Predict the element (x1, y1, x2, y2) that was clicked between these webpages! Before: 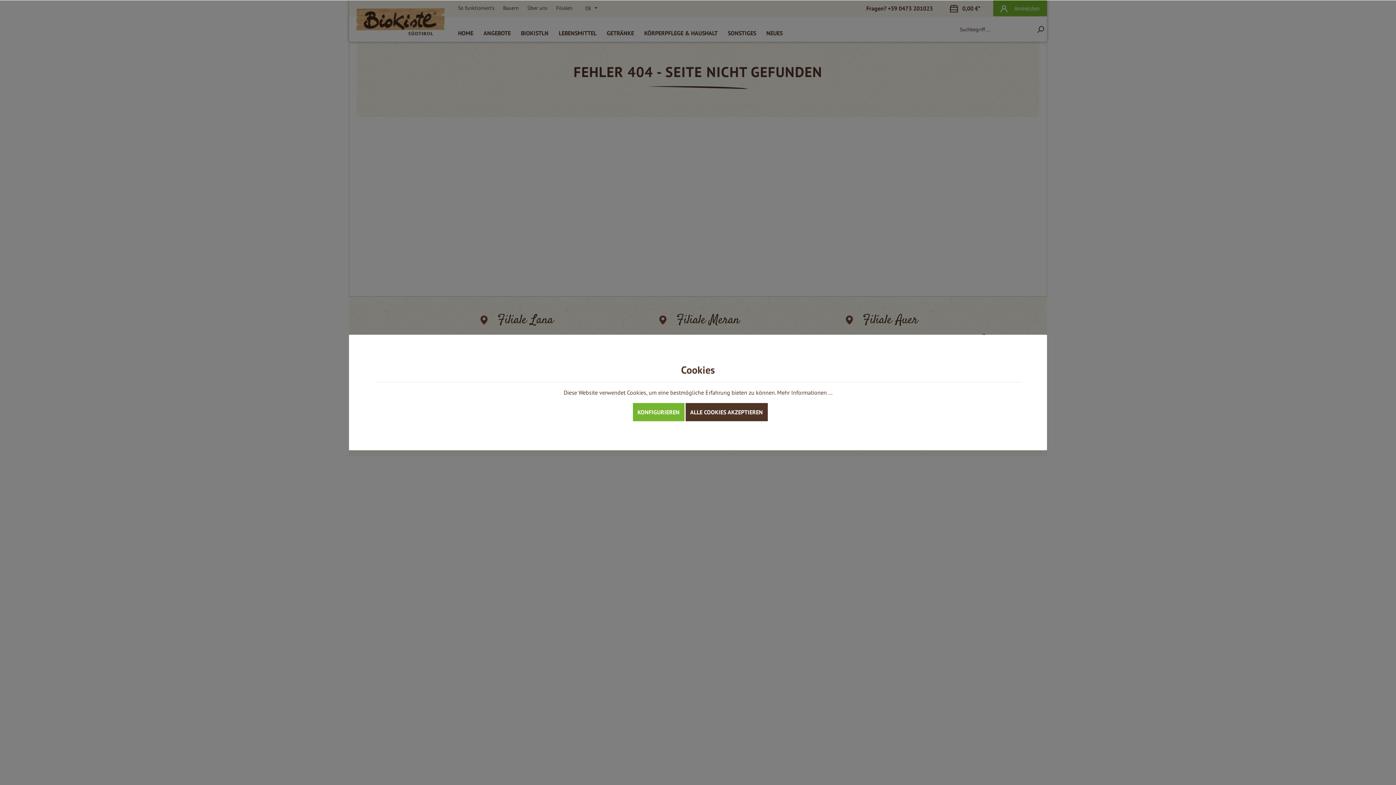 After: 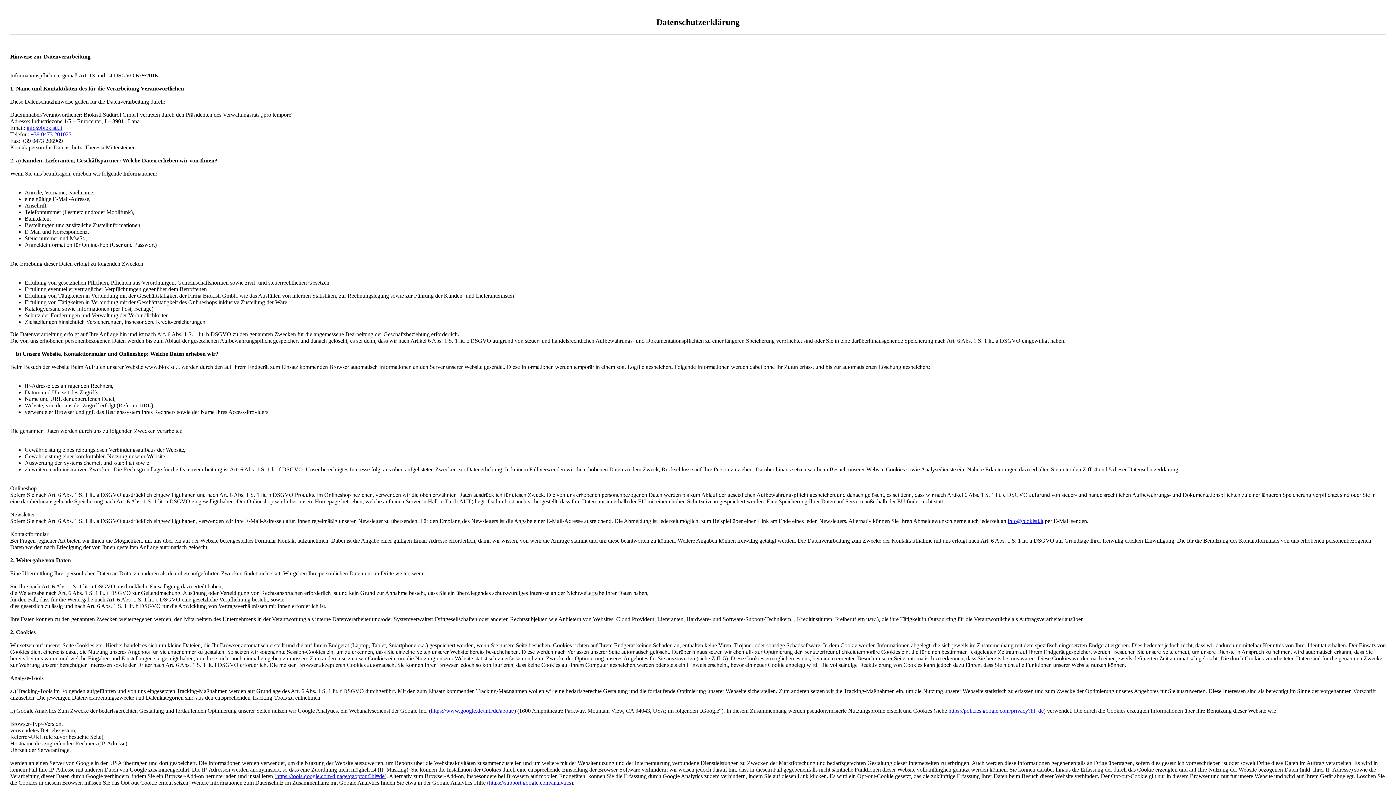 Action: bbox: (777, 389, 832, 396) label: Mehr Informationen ...